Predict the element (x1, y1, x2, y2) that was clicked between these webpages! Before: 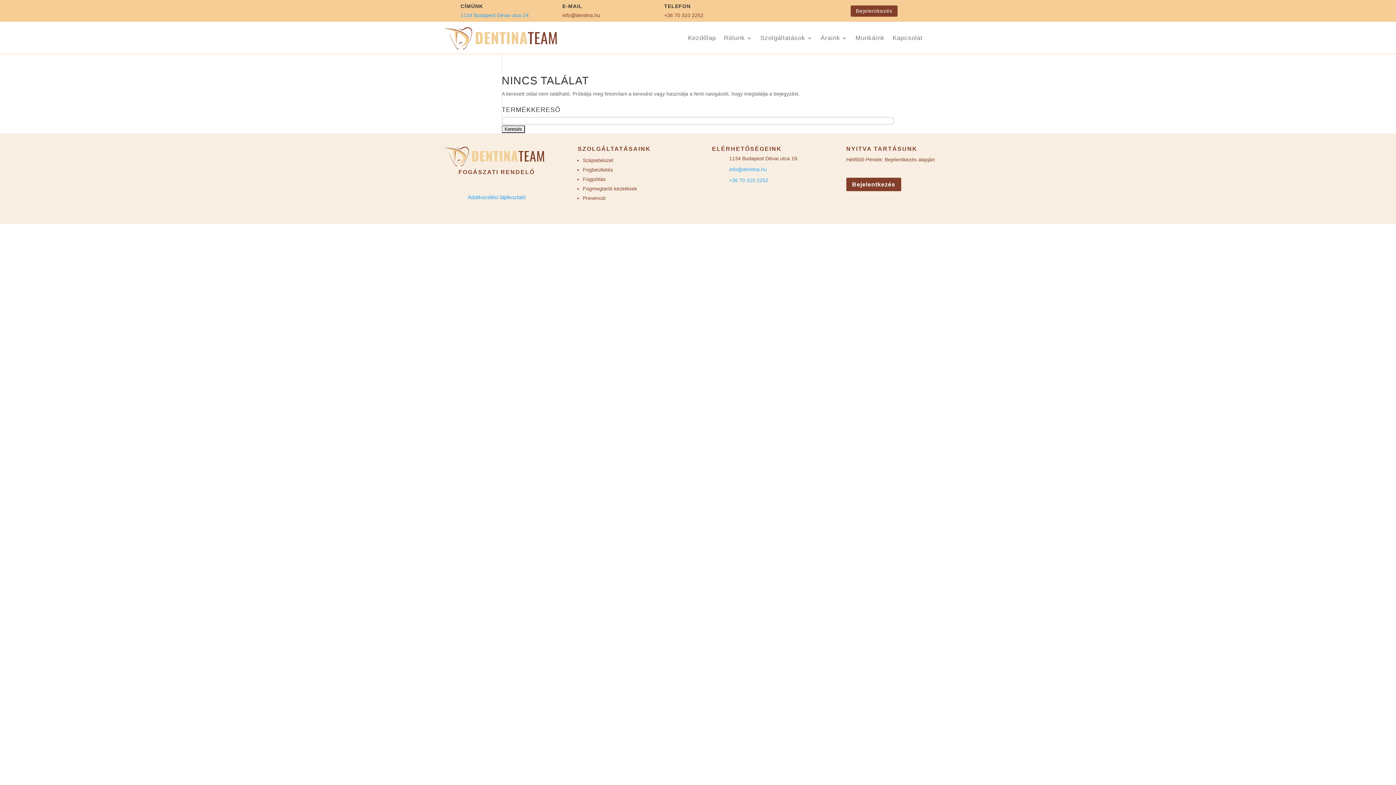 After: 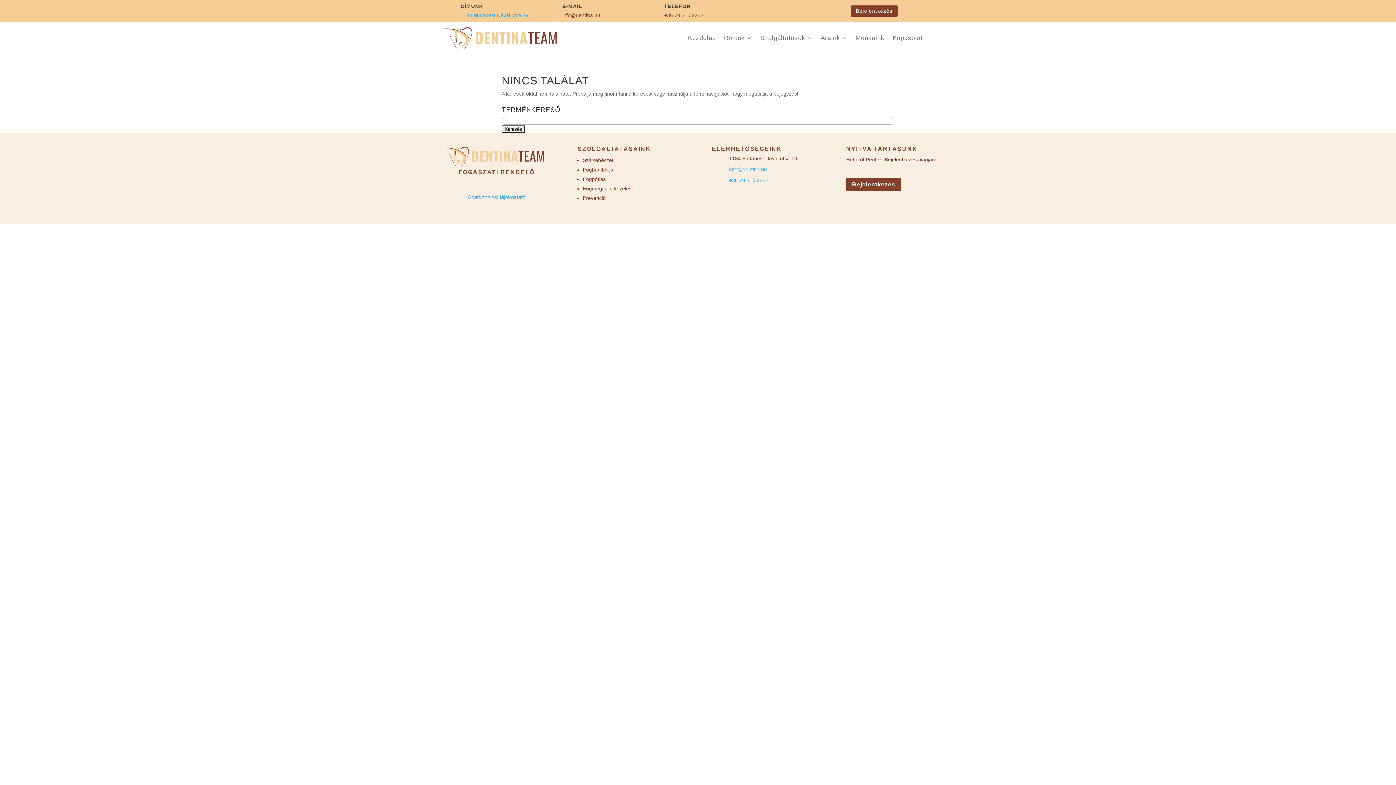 Action: label: +36 70 310 2252 bbox: (729, 177, 768, 183)